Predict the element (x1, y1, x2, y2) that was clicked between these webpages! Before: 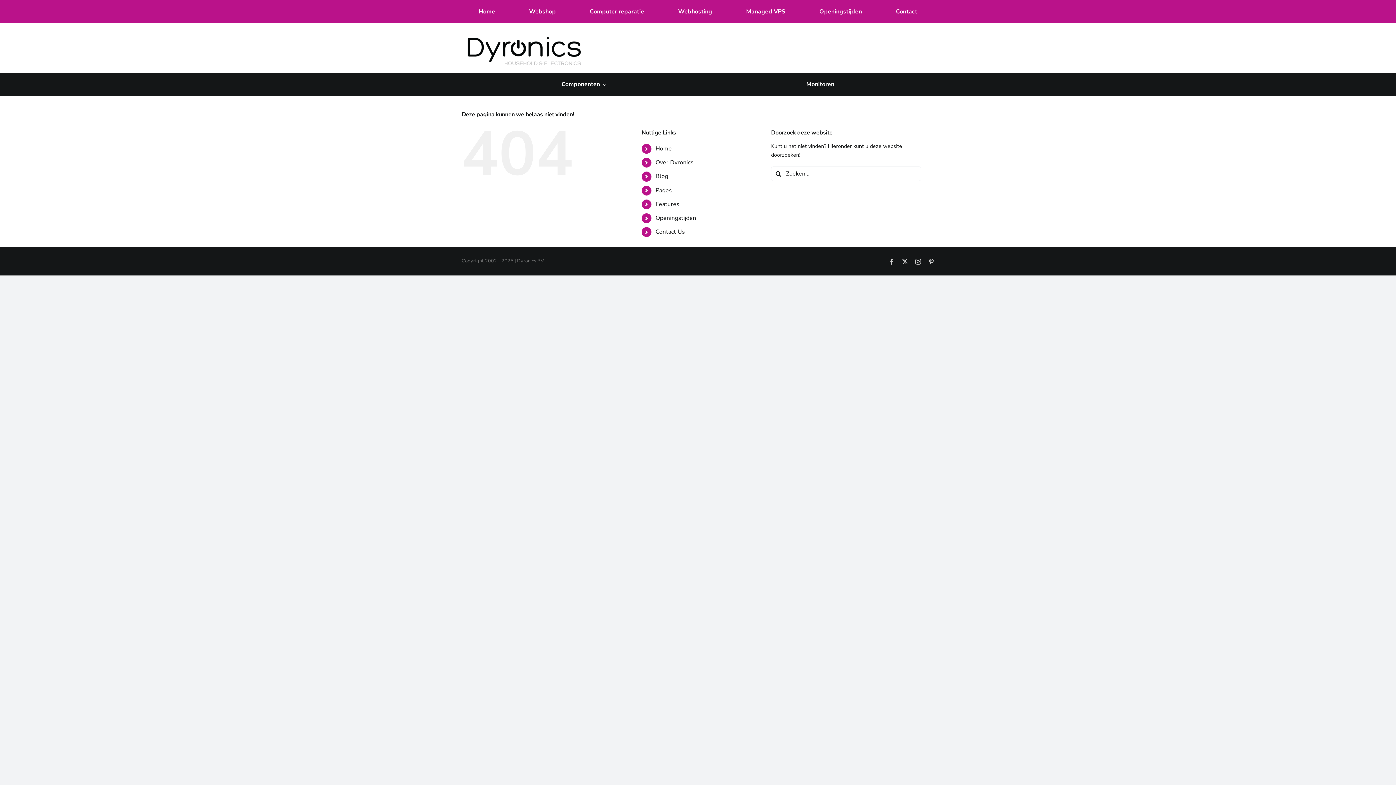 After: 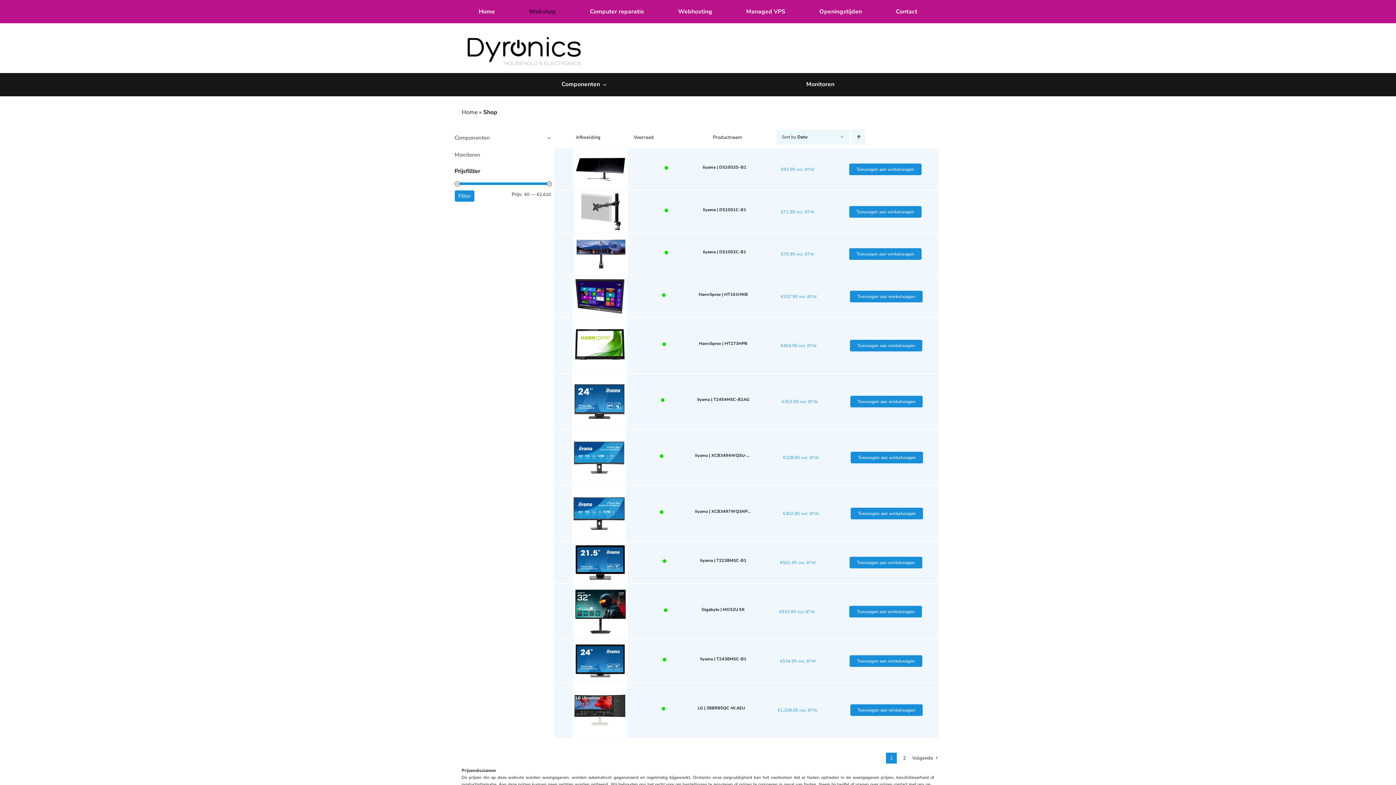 Action: label: Webshop bbox: (529, 0, 556, 23)